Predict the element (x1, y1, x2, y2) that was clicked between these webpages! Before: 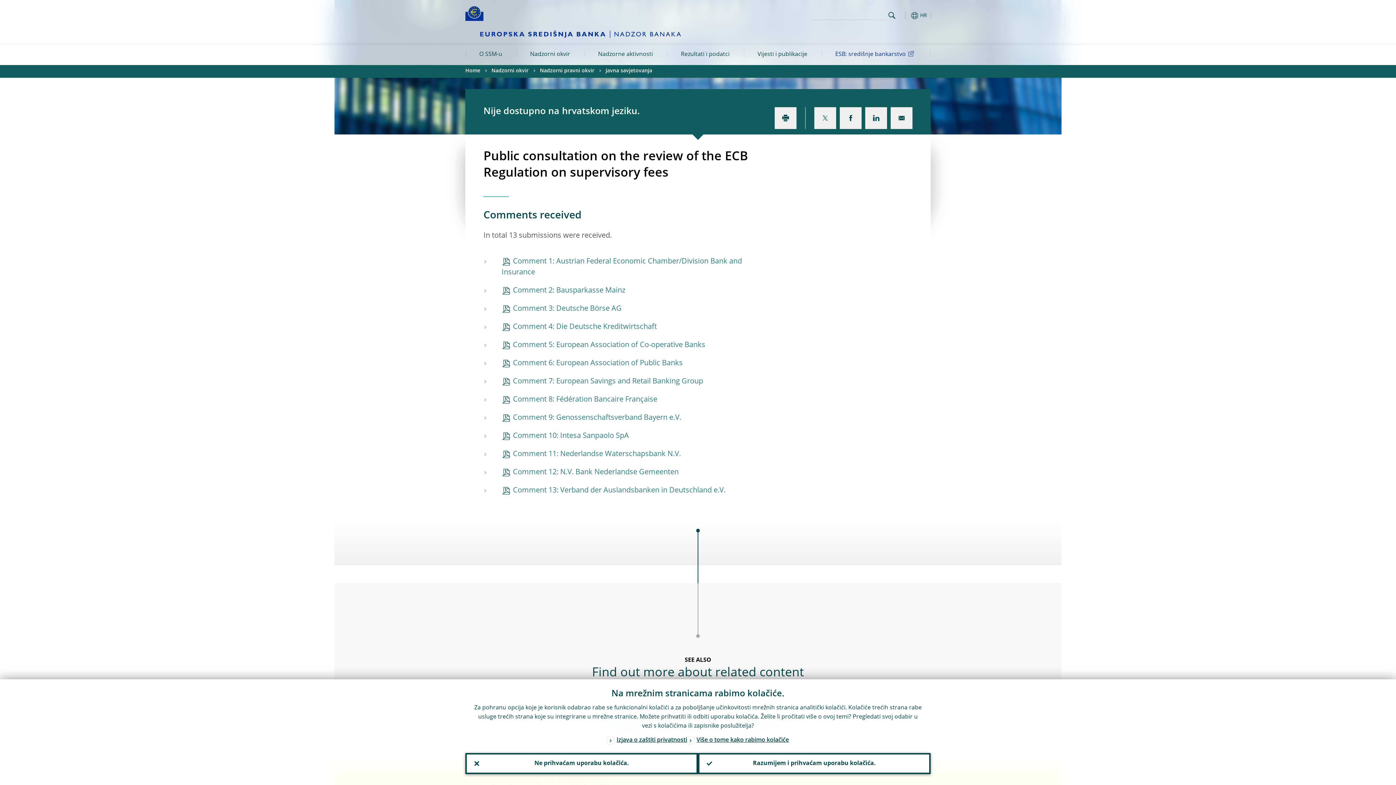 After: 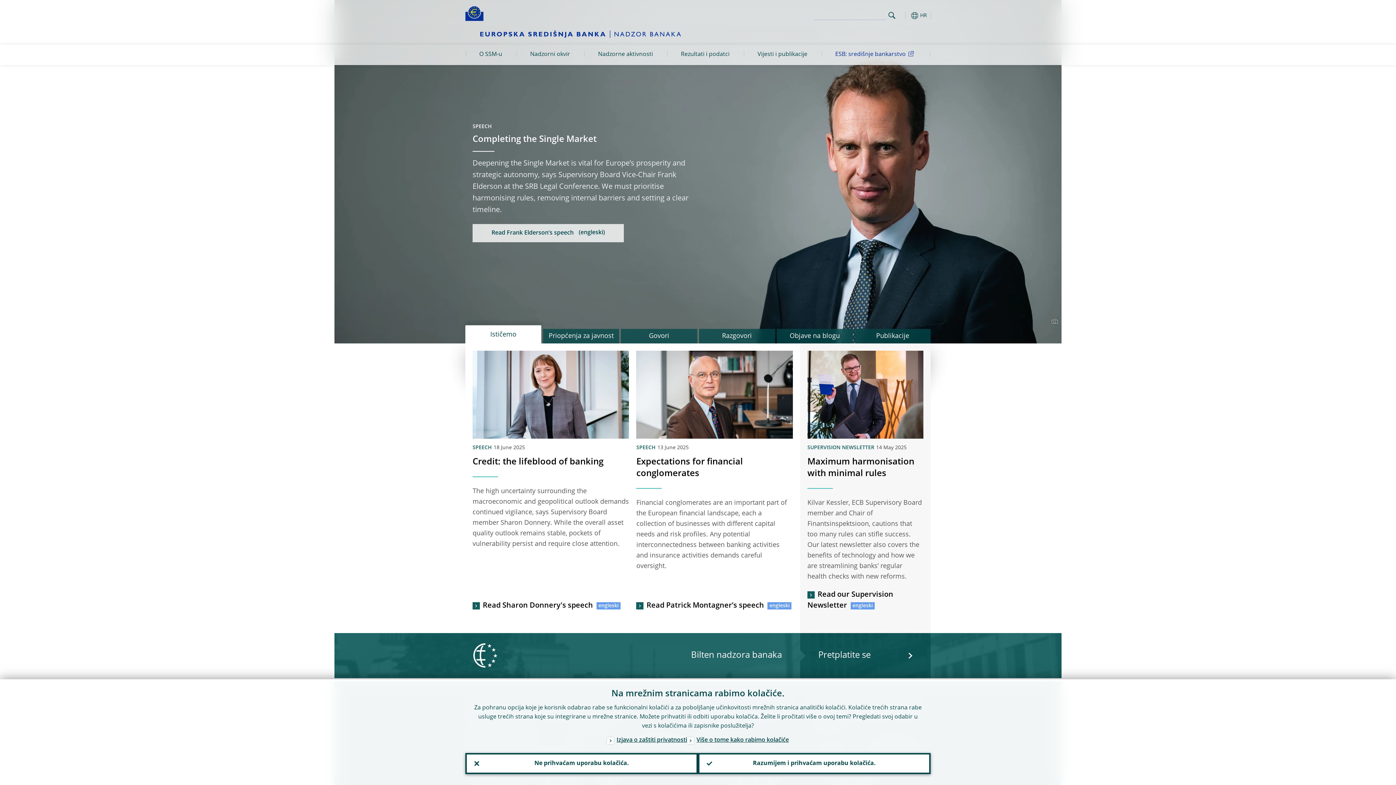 Action: bbox: (465, 5, 483, 21)